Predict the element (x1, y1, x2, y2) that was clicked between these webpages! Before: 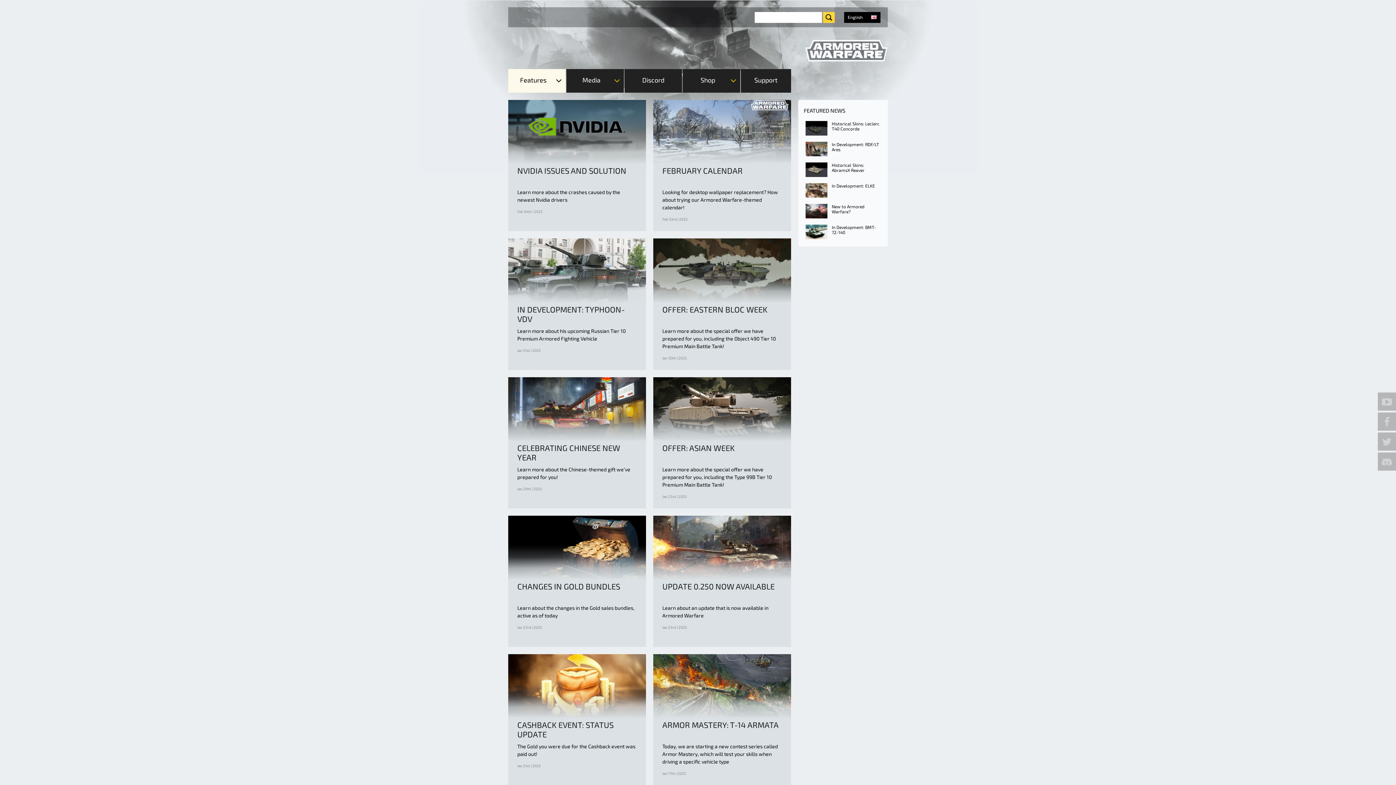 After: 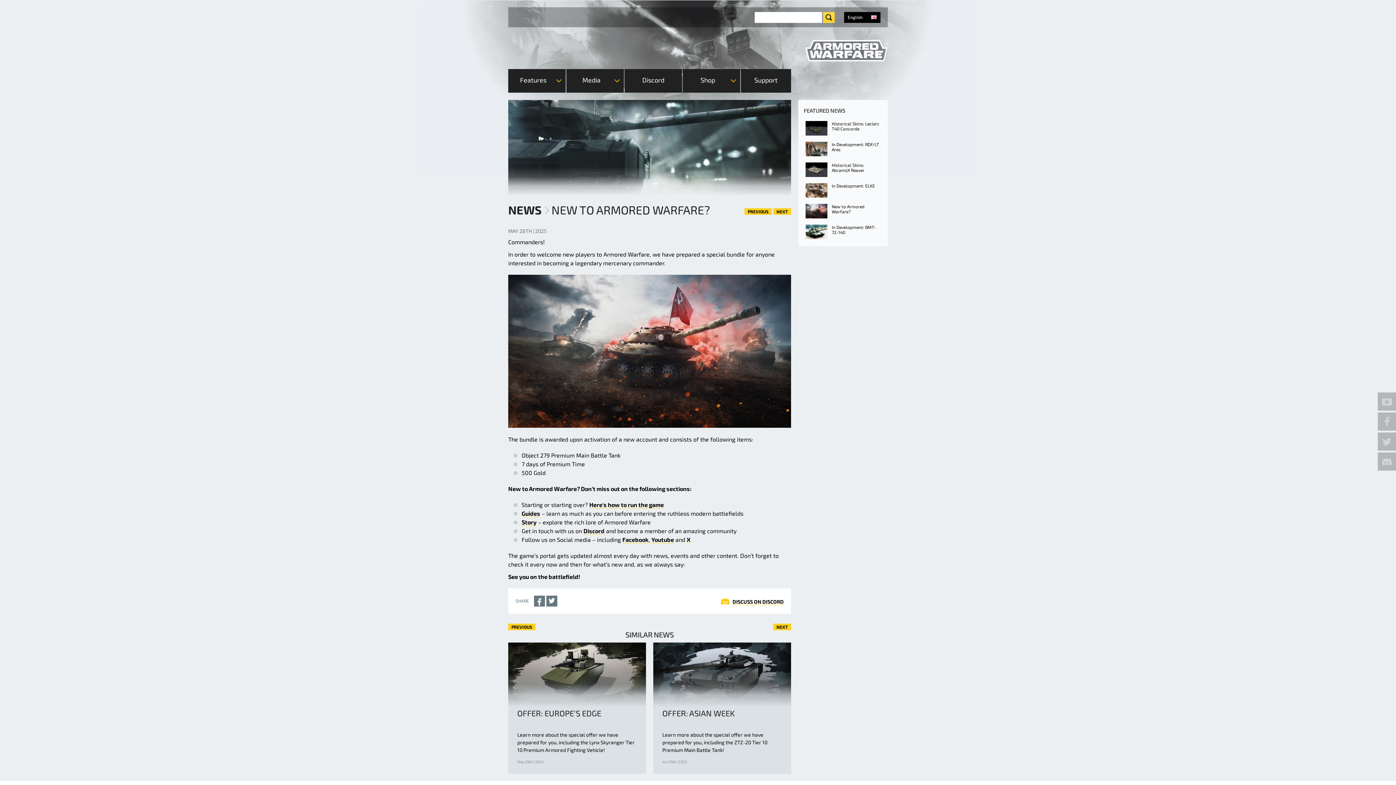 Action: bbox: (805, 204, 827, 218)